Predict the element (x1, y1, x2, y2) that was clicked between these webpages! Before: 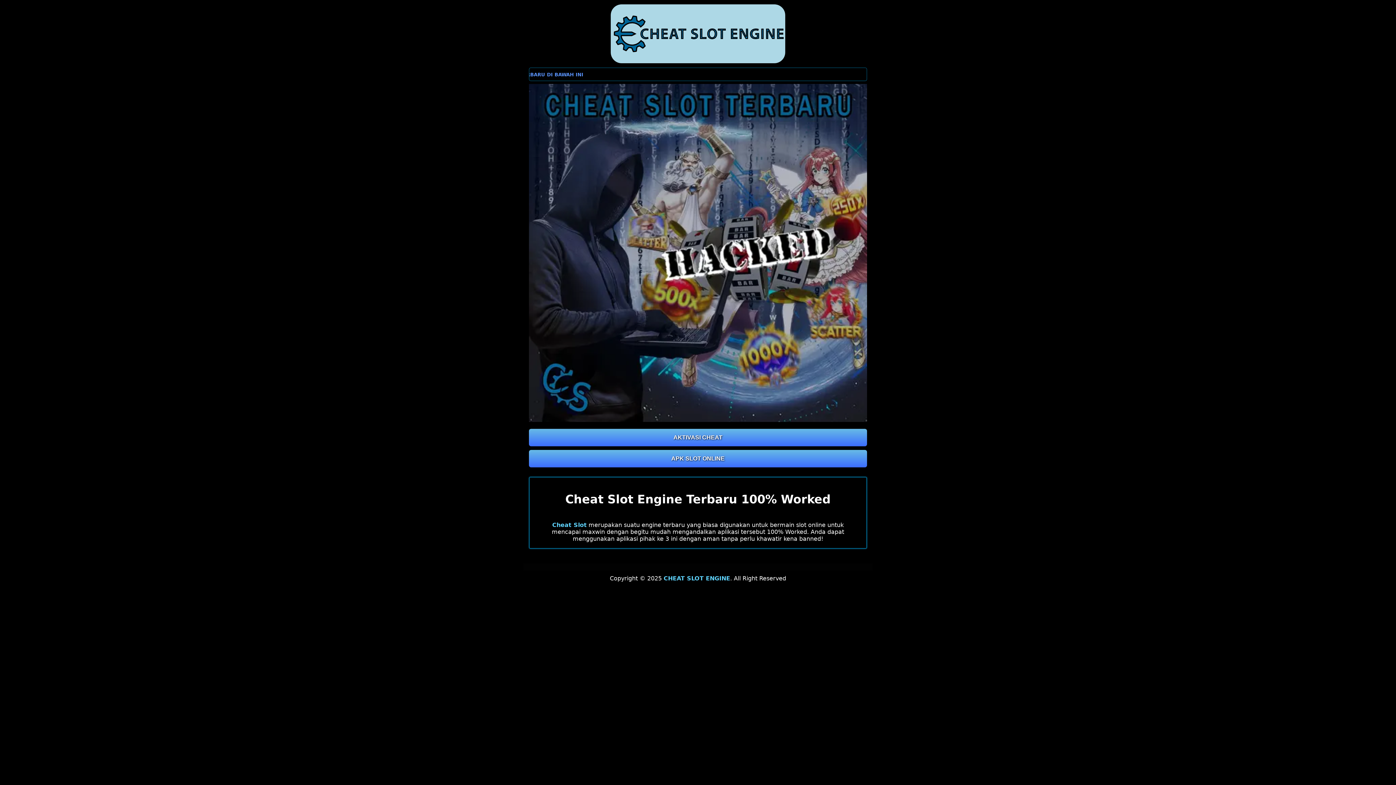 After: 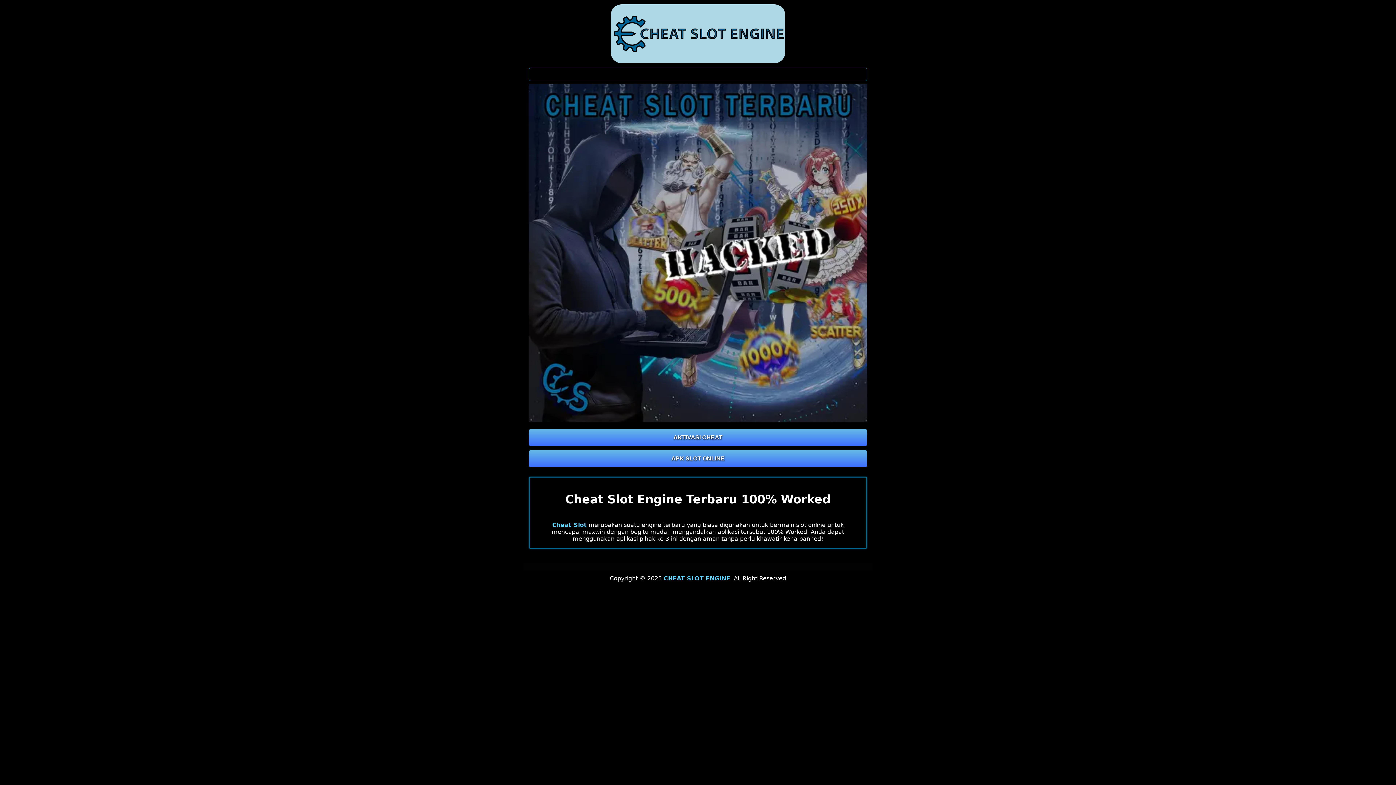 Action: label: AKTIVASI CHEAT bbox: (529, 428, 867, 446)